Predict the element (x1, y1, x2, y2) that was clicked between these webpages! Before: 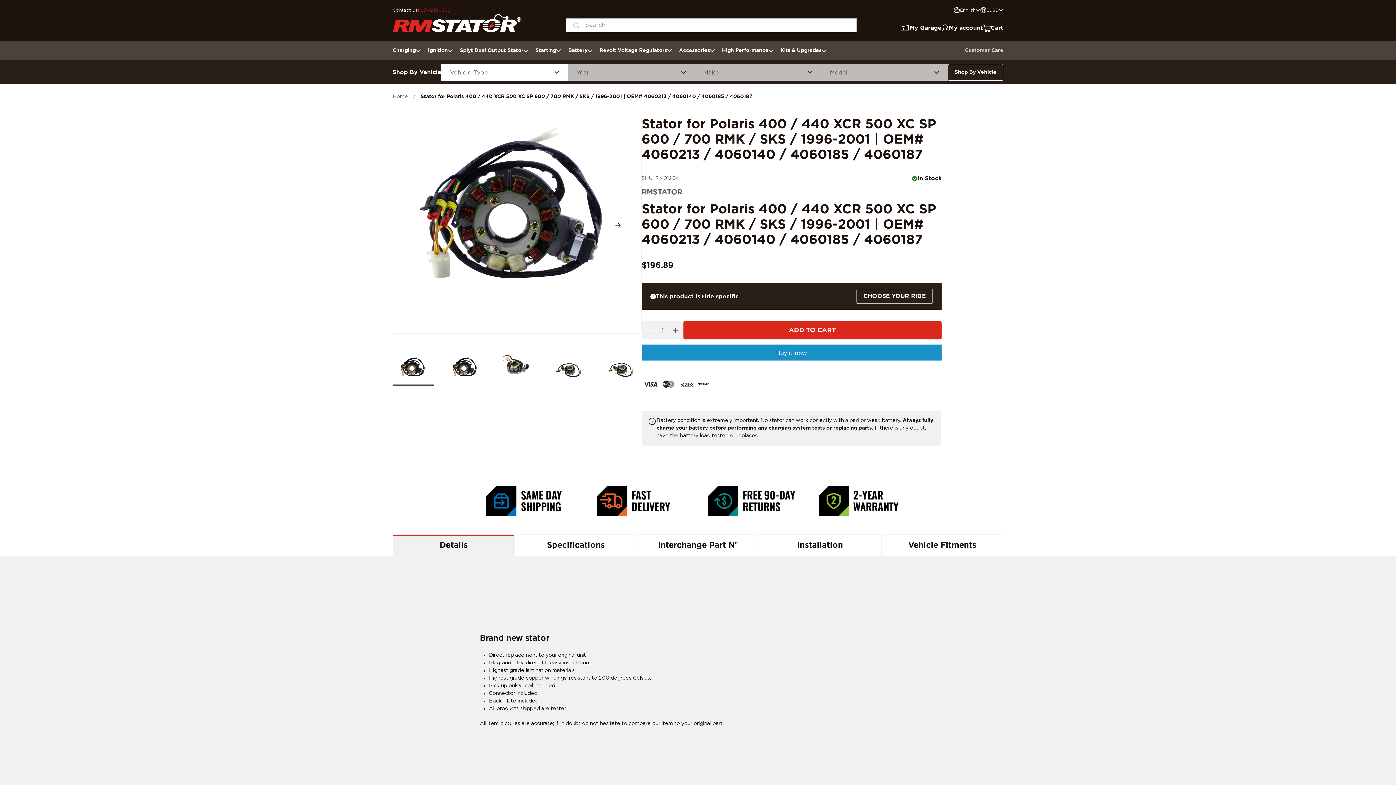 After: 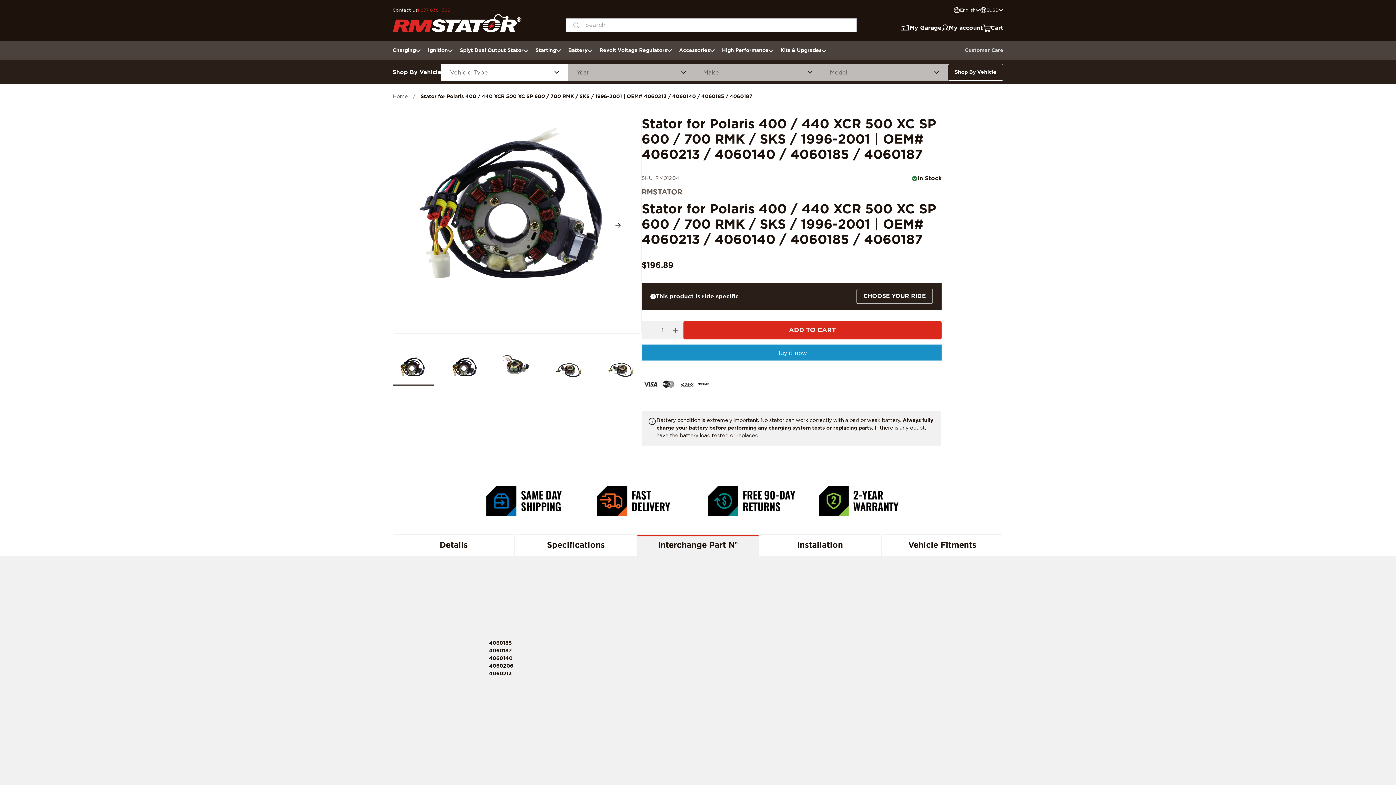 Action: bbox: (637, 534, 759, 556) label: Interchange Part Nº